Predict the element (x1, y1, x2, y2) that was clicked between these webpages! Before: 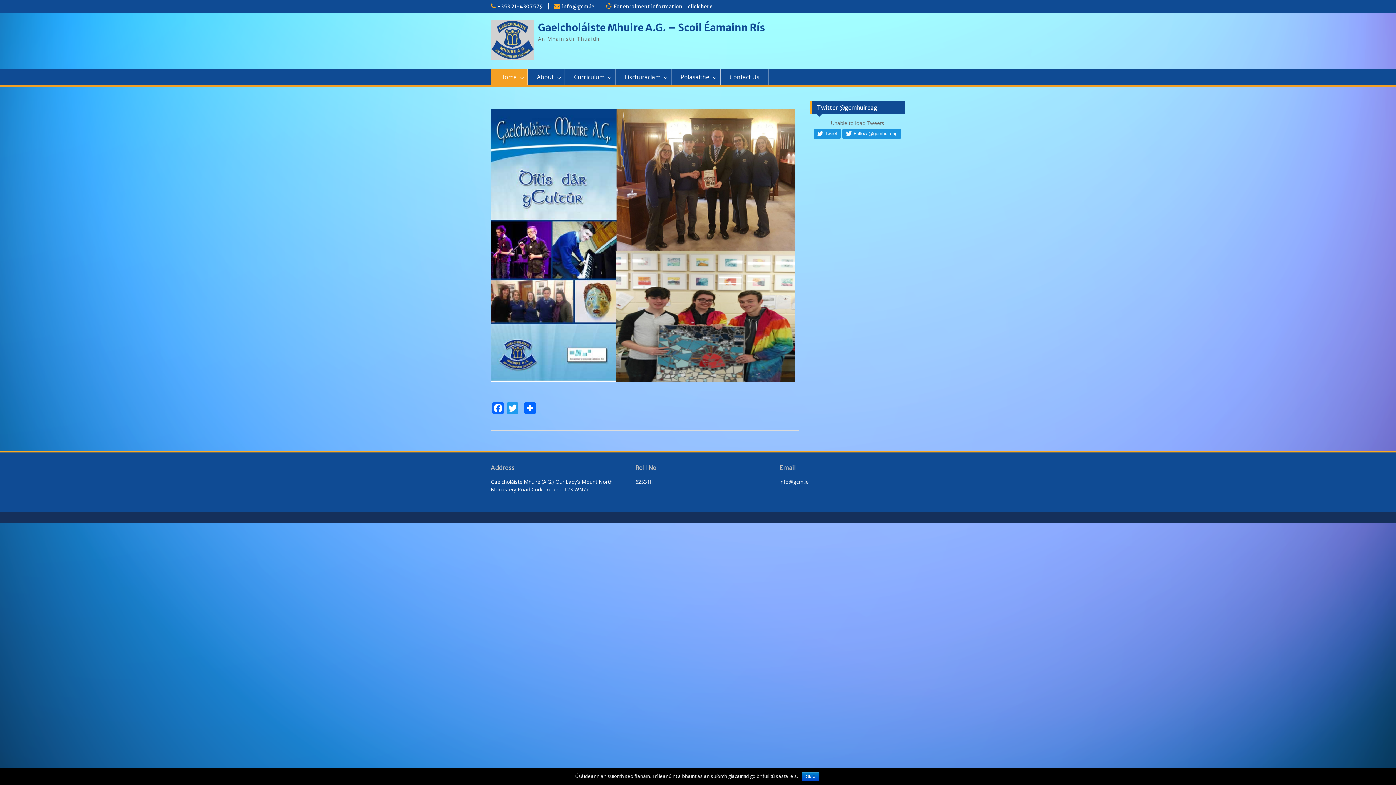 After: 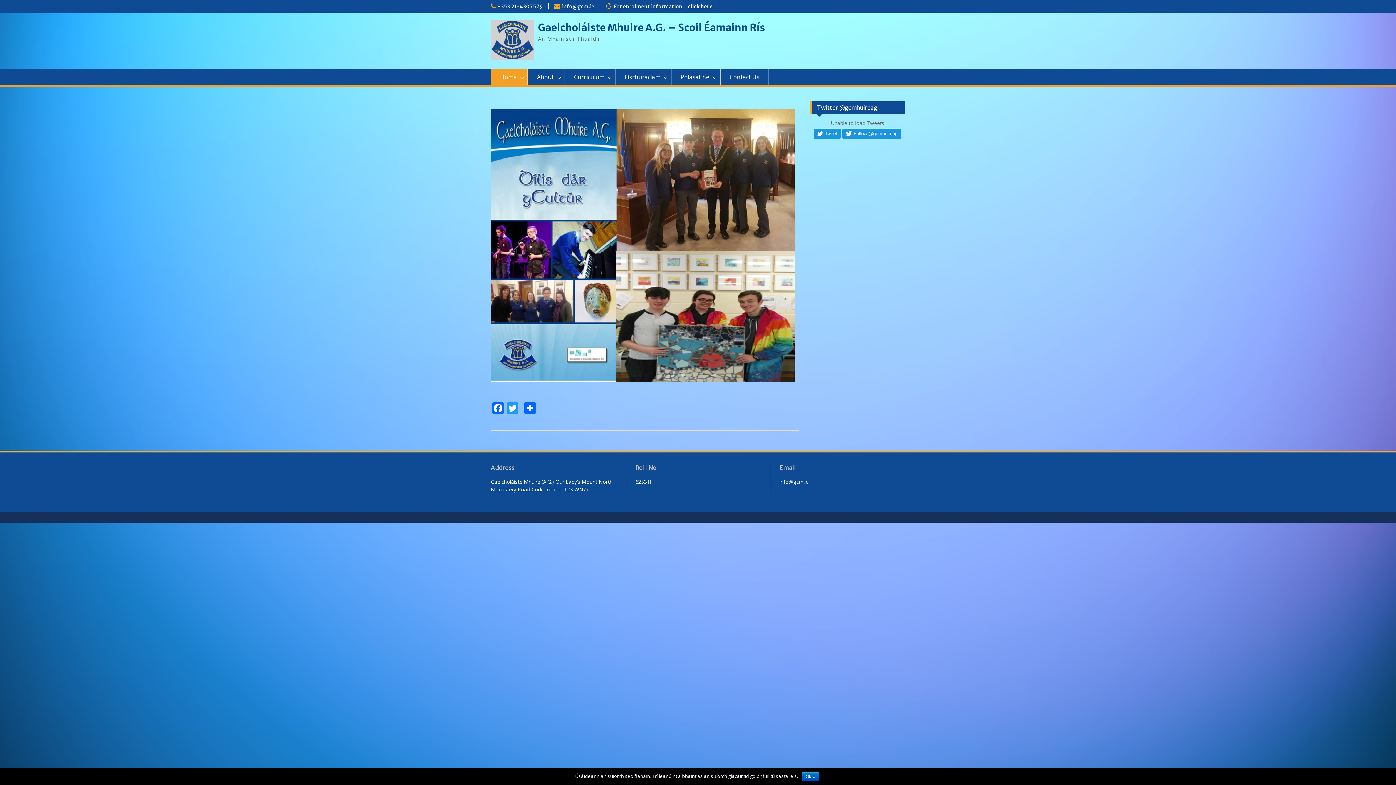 Action: bbox: (490, 69, 528, 85) label: Home